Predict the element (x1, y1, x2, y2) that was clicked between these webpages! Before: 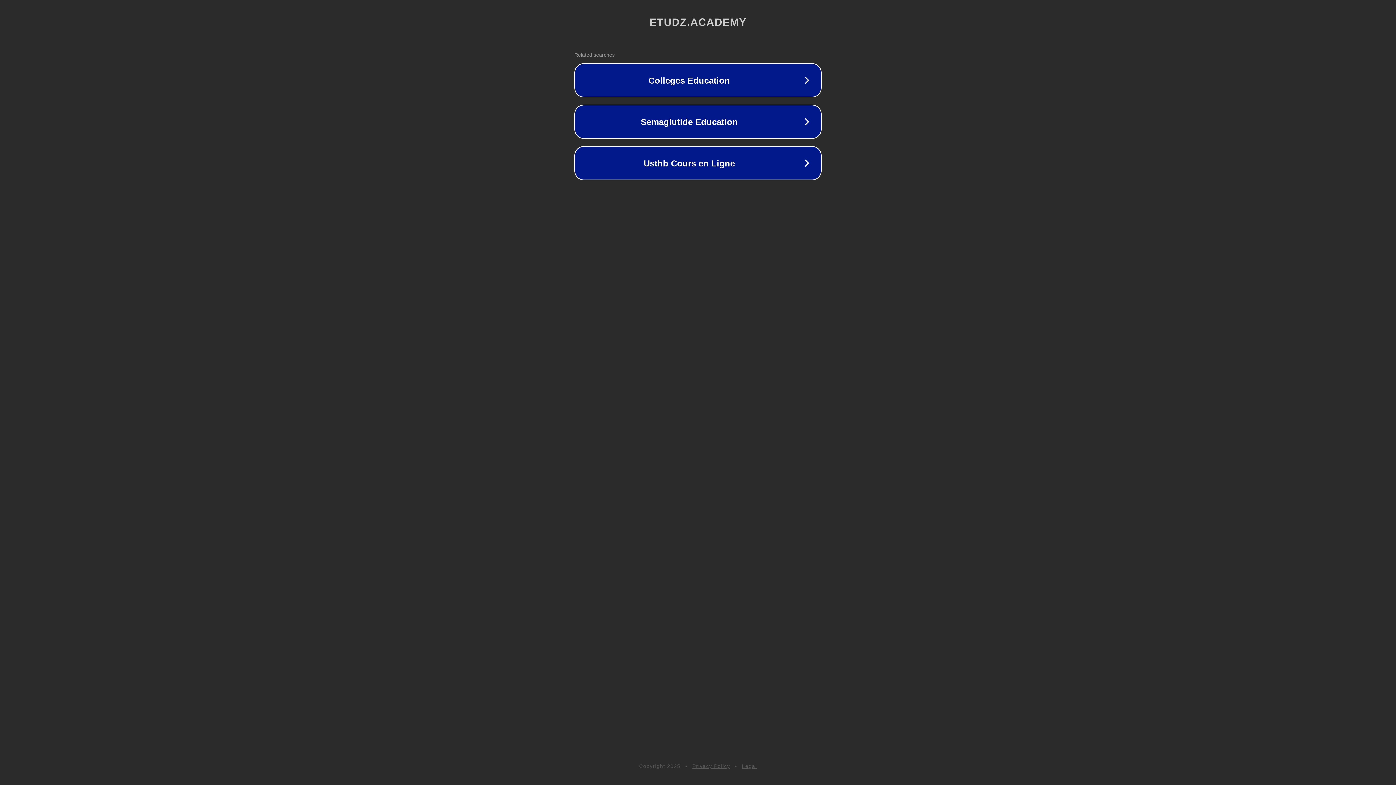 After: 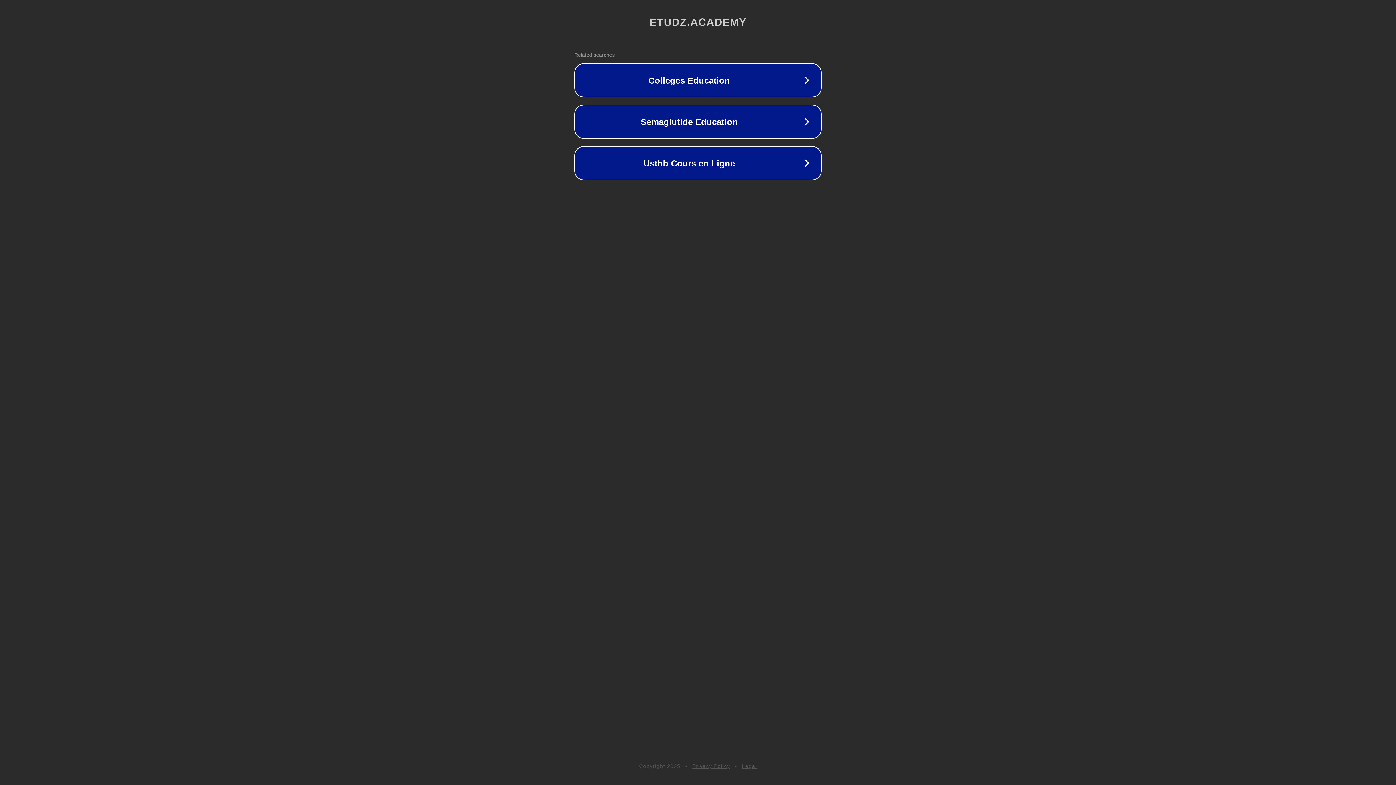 Action: bbox: (742, 763, 757, 769) label: Legal